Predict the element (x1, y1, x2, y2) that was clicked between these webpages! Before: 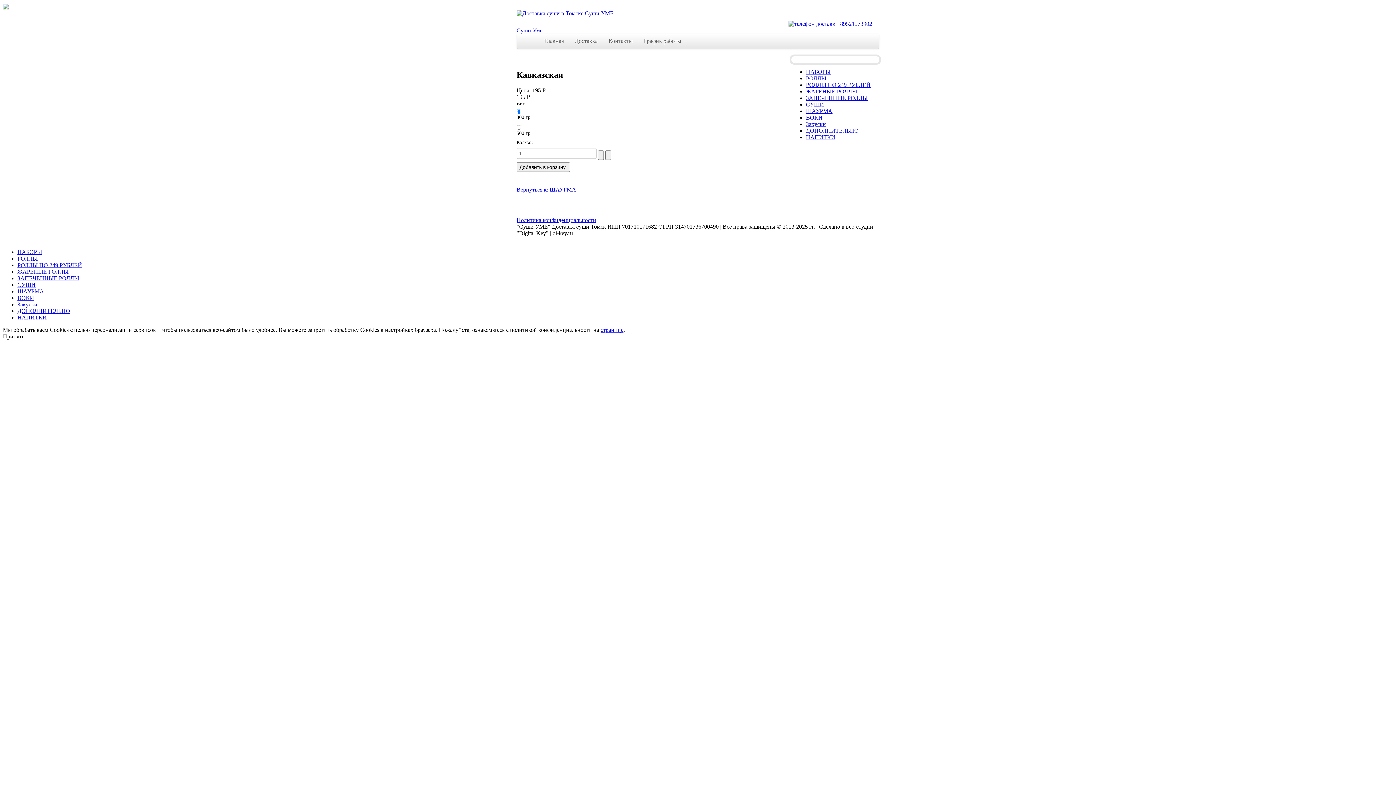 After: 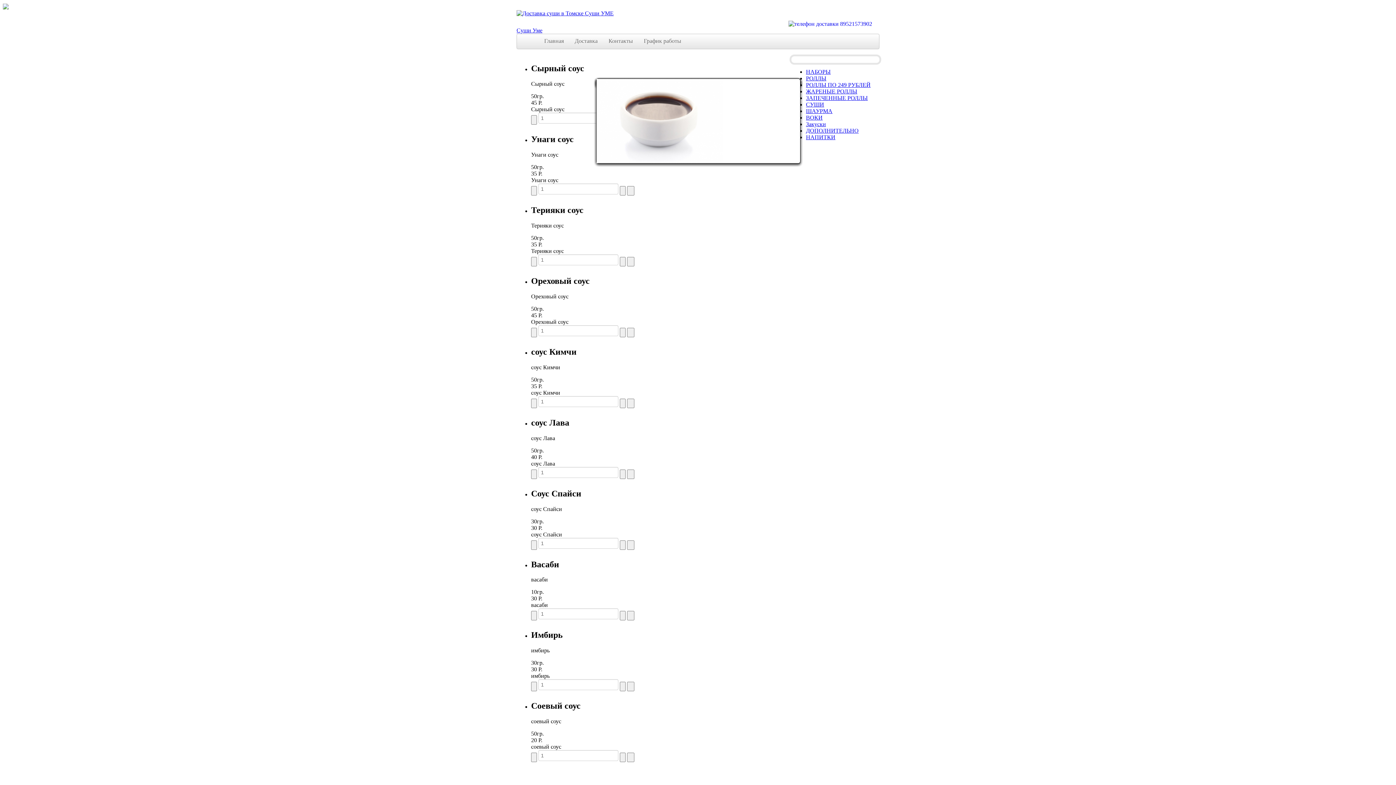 Action: label: ДОПОЛНИТЕЛЬНО bbox: (806, 127, 858, 133)